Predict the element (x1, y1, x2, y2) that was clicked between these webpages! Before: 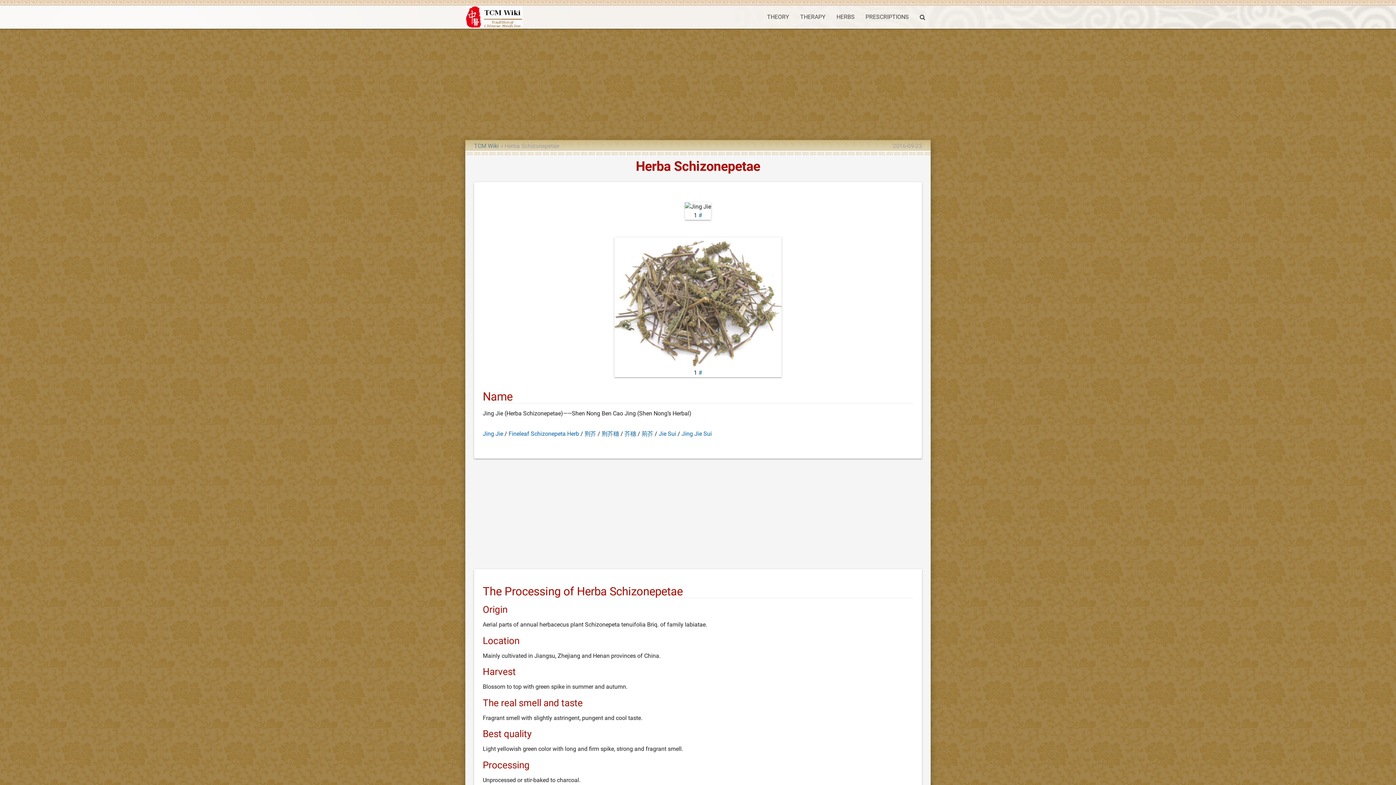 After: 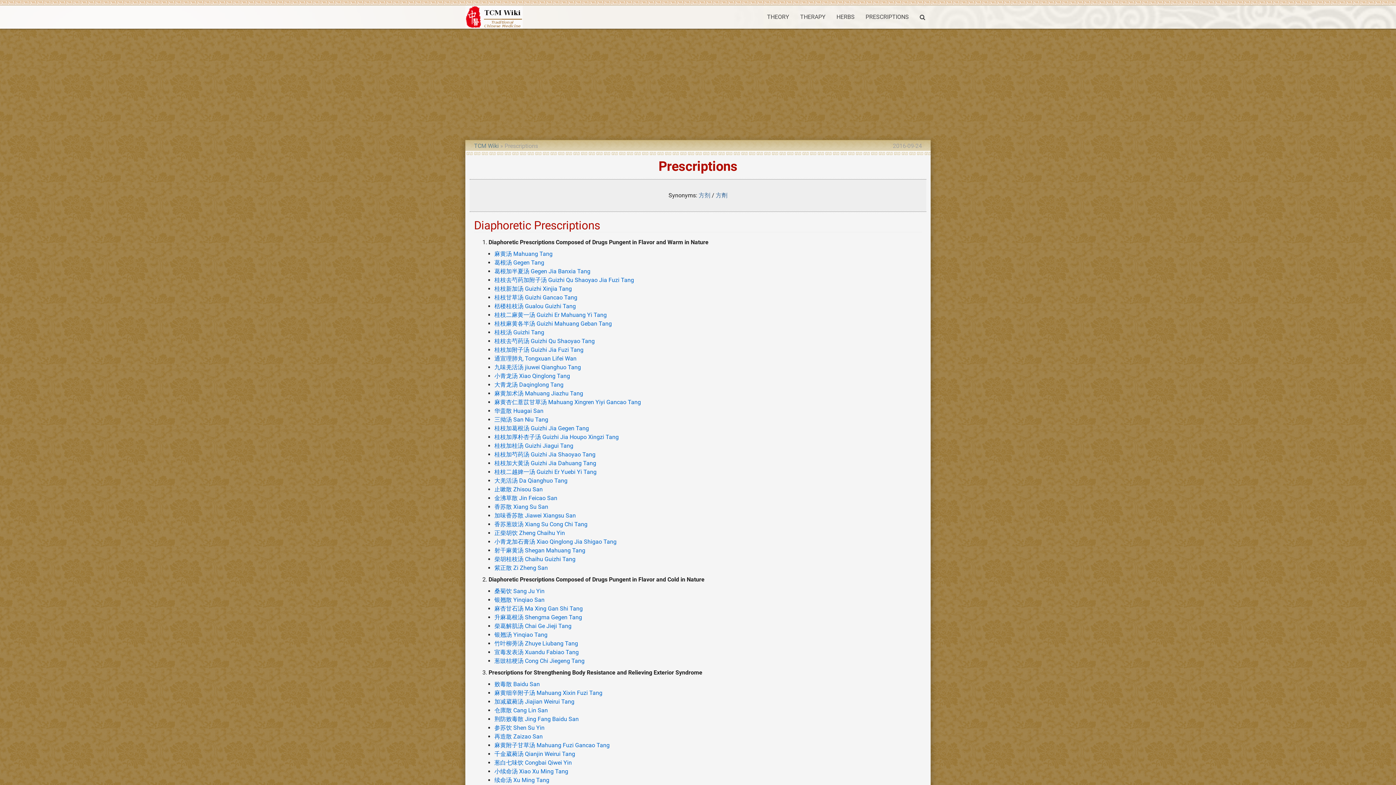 Action: label: PRESCRIPTIONS bbox: (860, 5, 914, 28)